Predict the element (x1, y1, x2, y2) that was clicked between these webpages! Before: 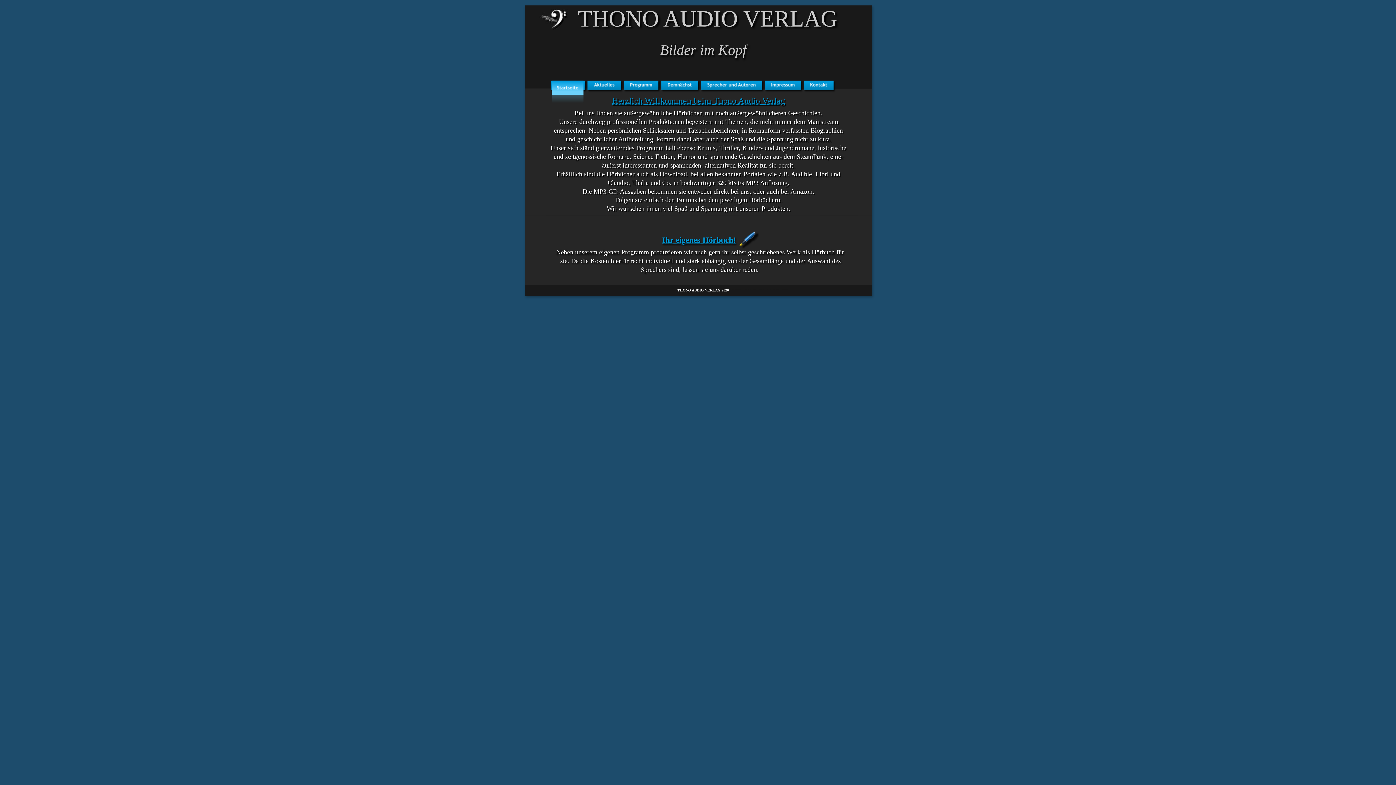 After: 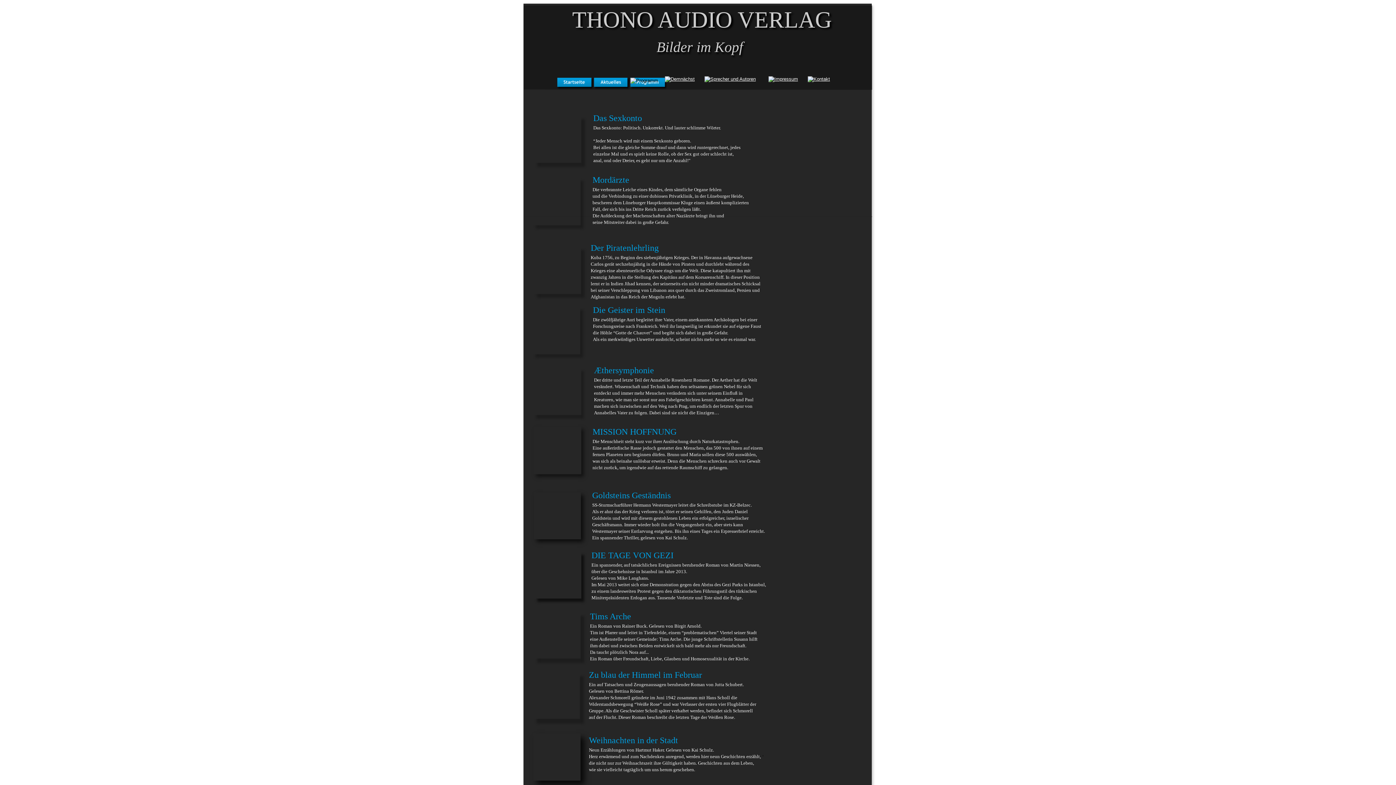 Action: bbox: (677, 288, 729, 292) label: THONO AUDIO VERLAG 2020